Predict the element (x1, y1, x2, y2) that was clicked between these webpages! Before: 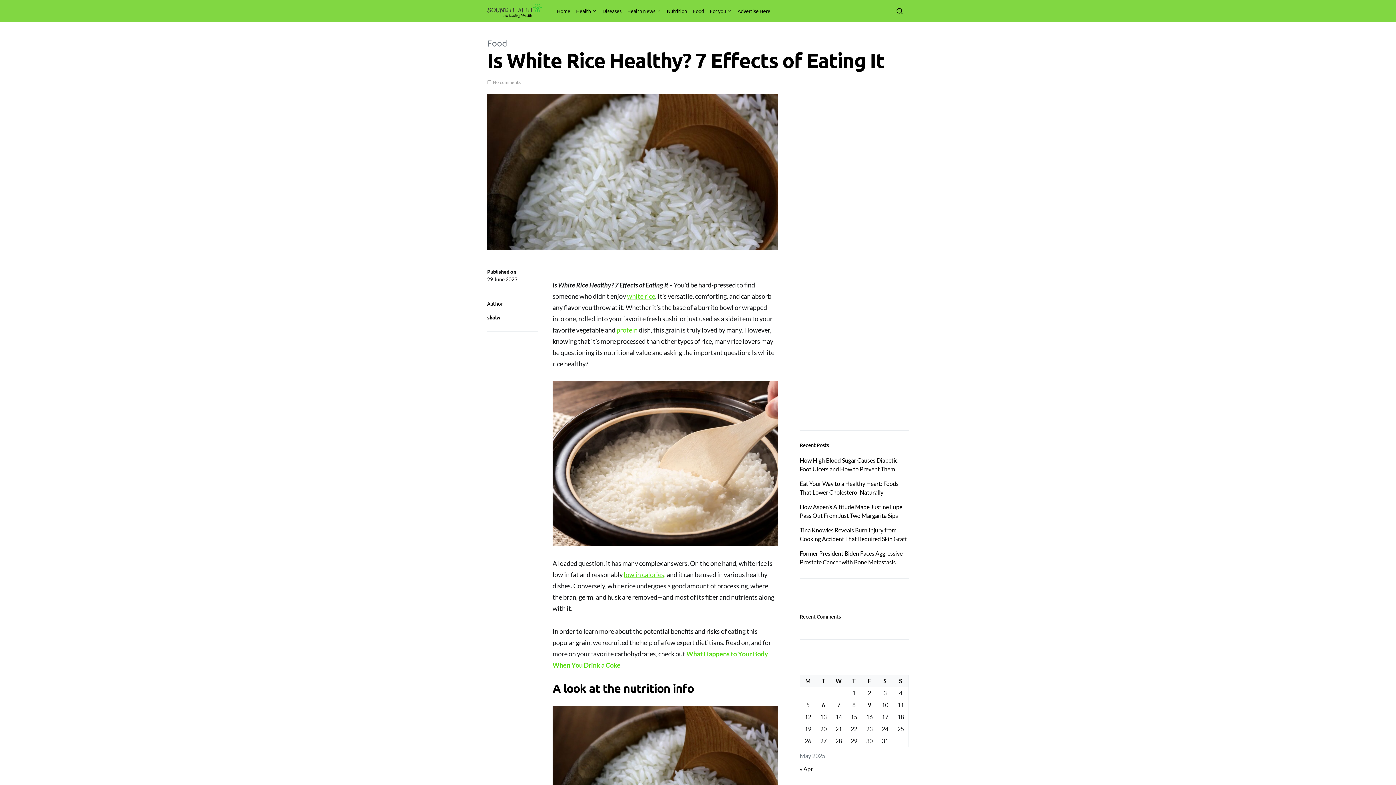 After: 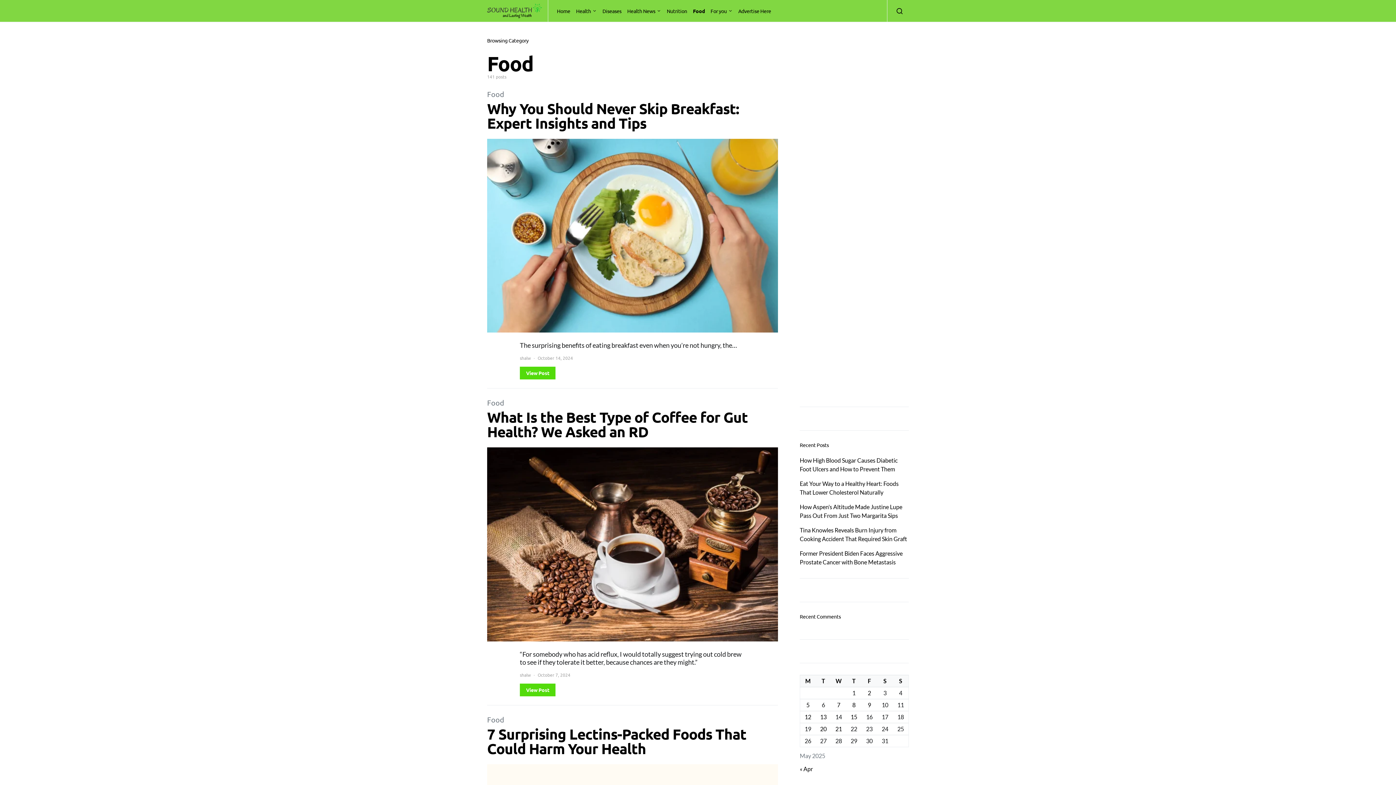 Action: label: Food bbox: (487, 37, 507, 48)